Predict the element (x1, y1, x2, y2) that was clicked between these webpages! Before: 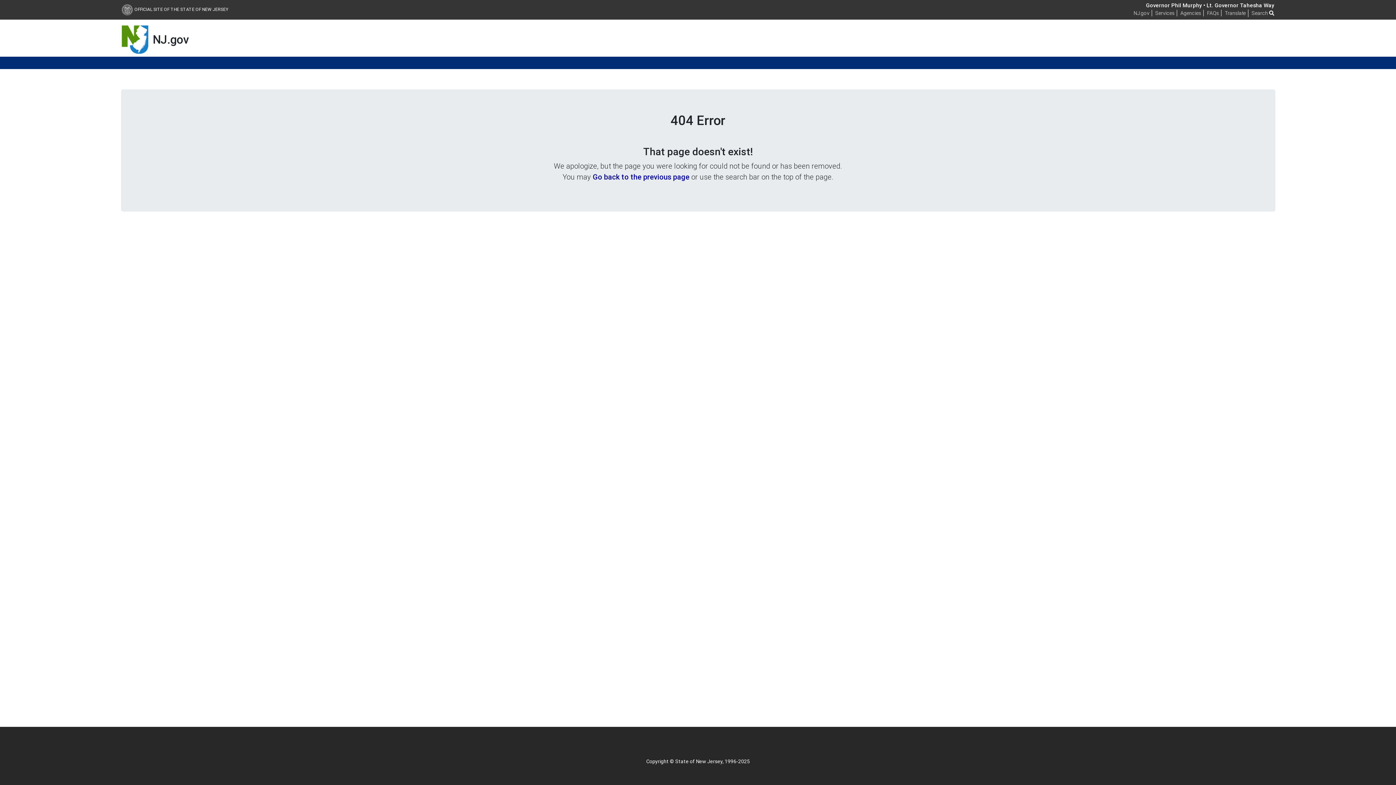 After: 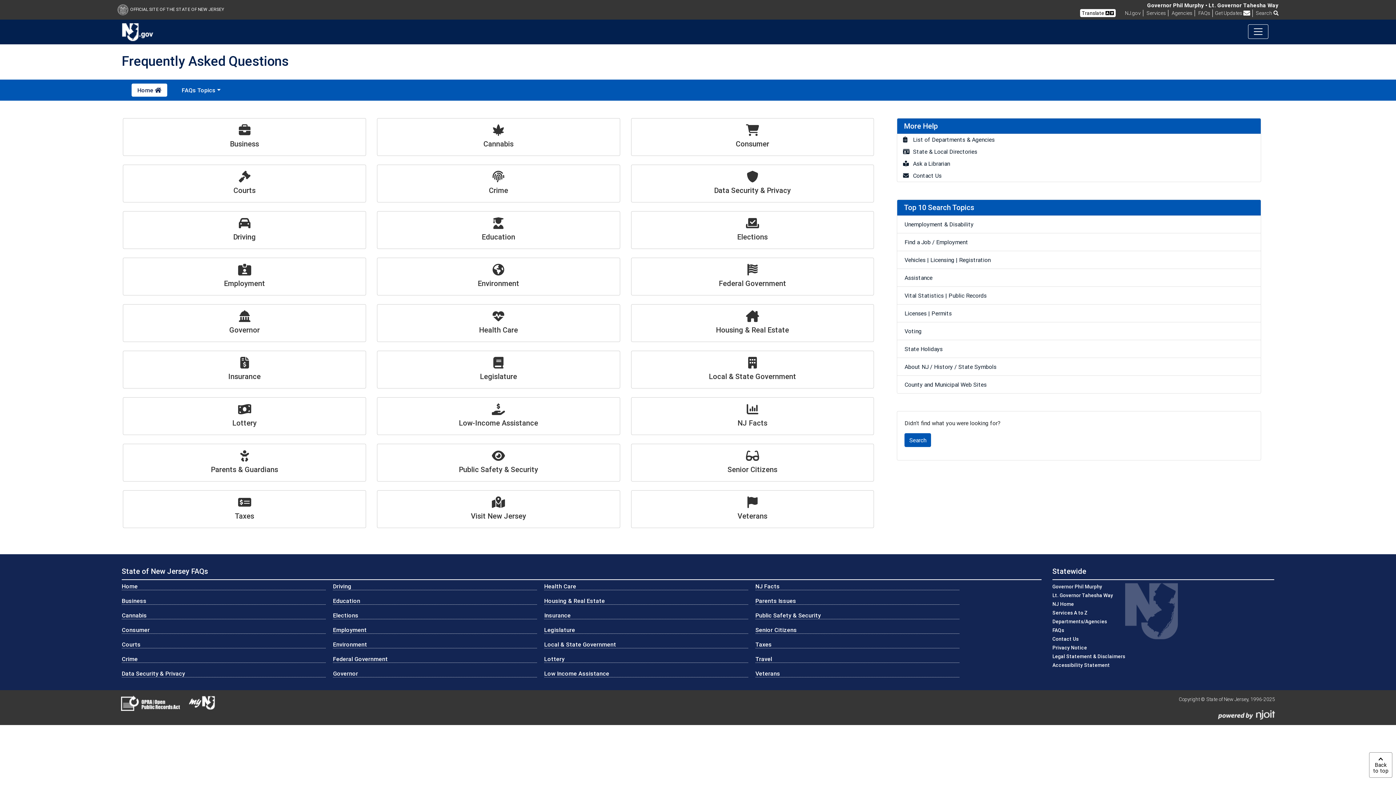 Action: bbox: (1207, 9, 1219, 16) label: FAQs